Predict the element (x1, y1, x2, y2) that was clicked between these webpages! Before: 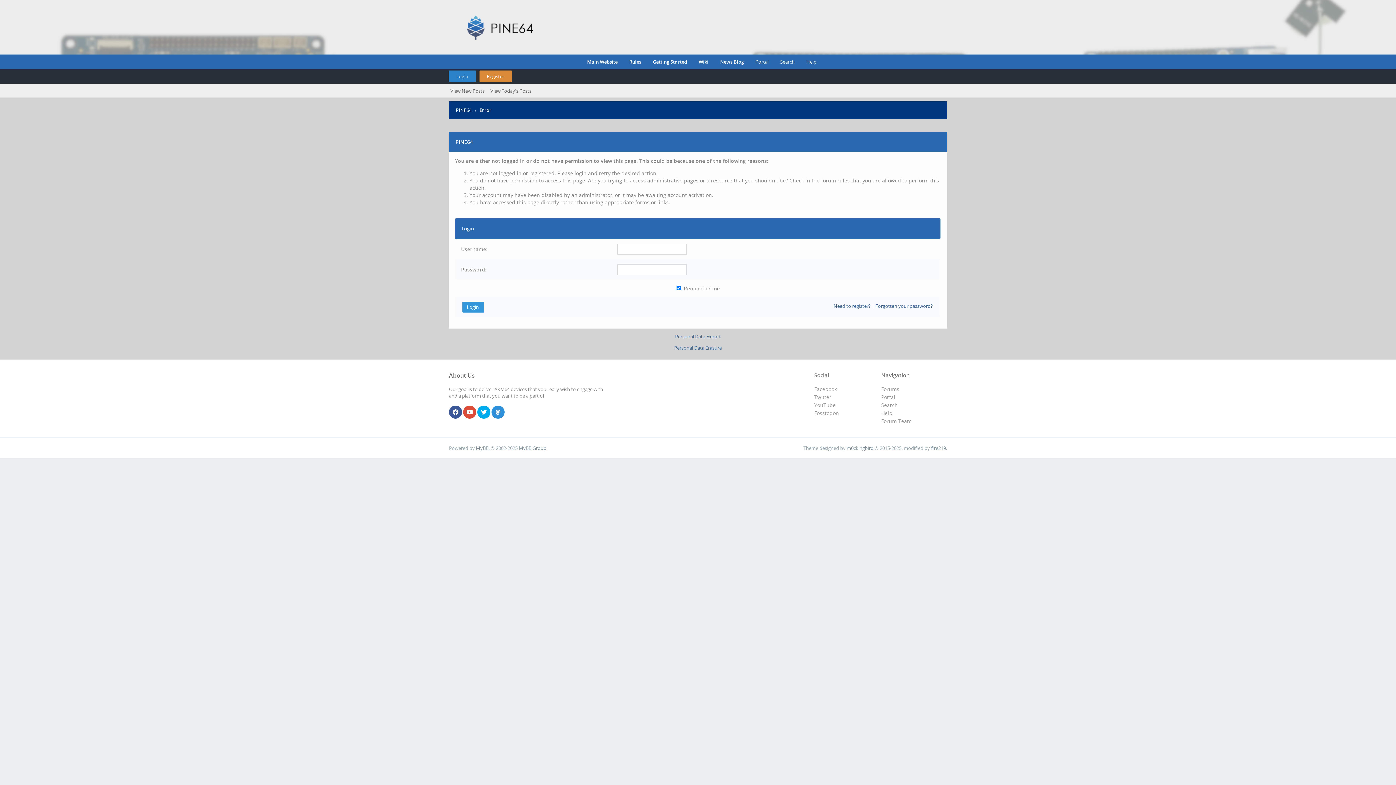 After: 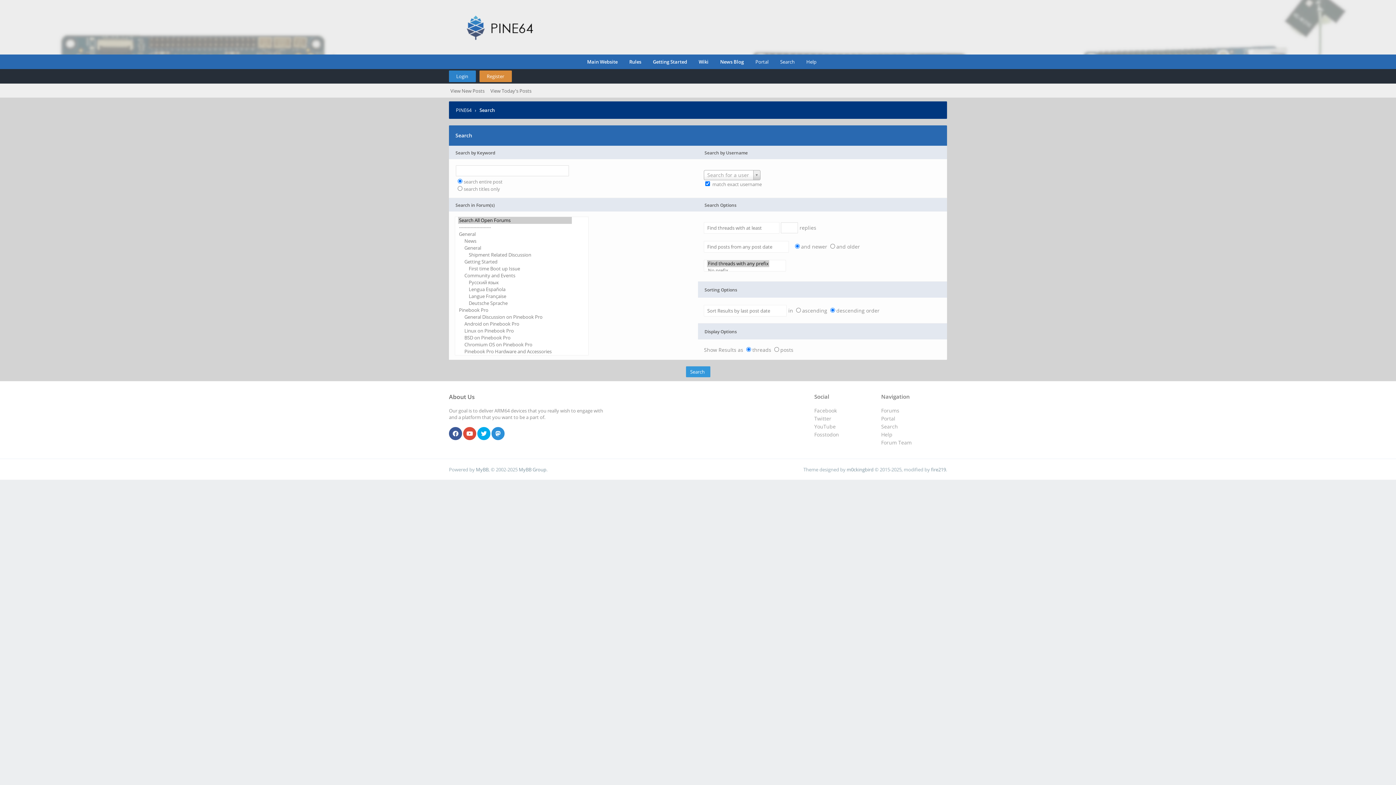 Action: label: Search bbox: (772, 54, 794, 69)